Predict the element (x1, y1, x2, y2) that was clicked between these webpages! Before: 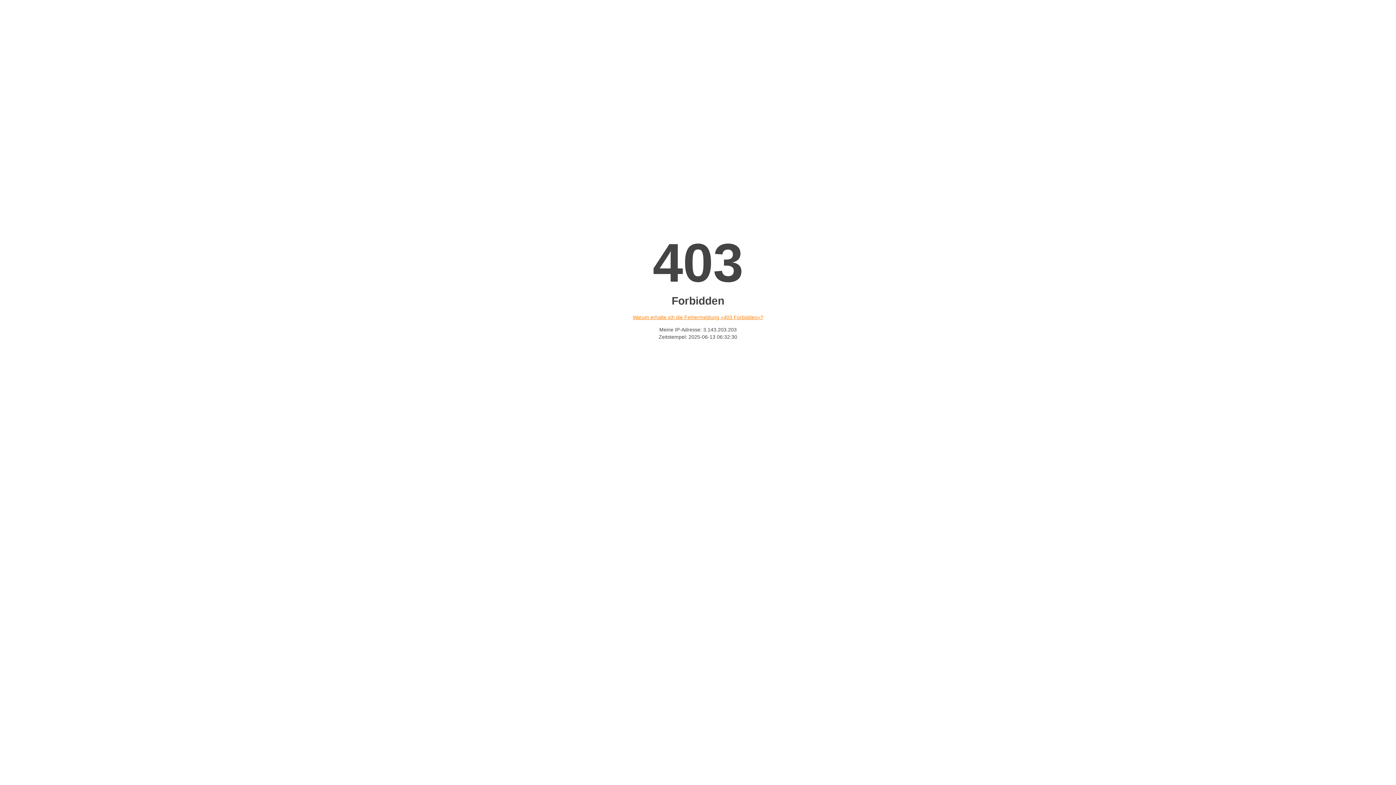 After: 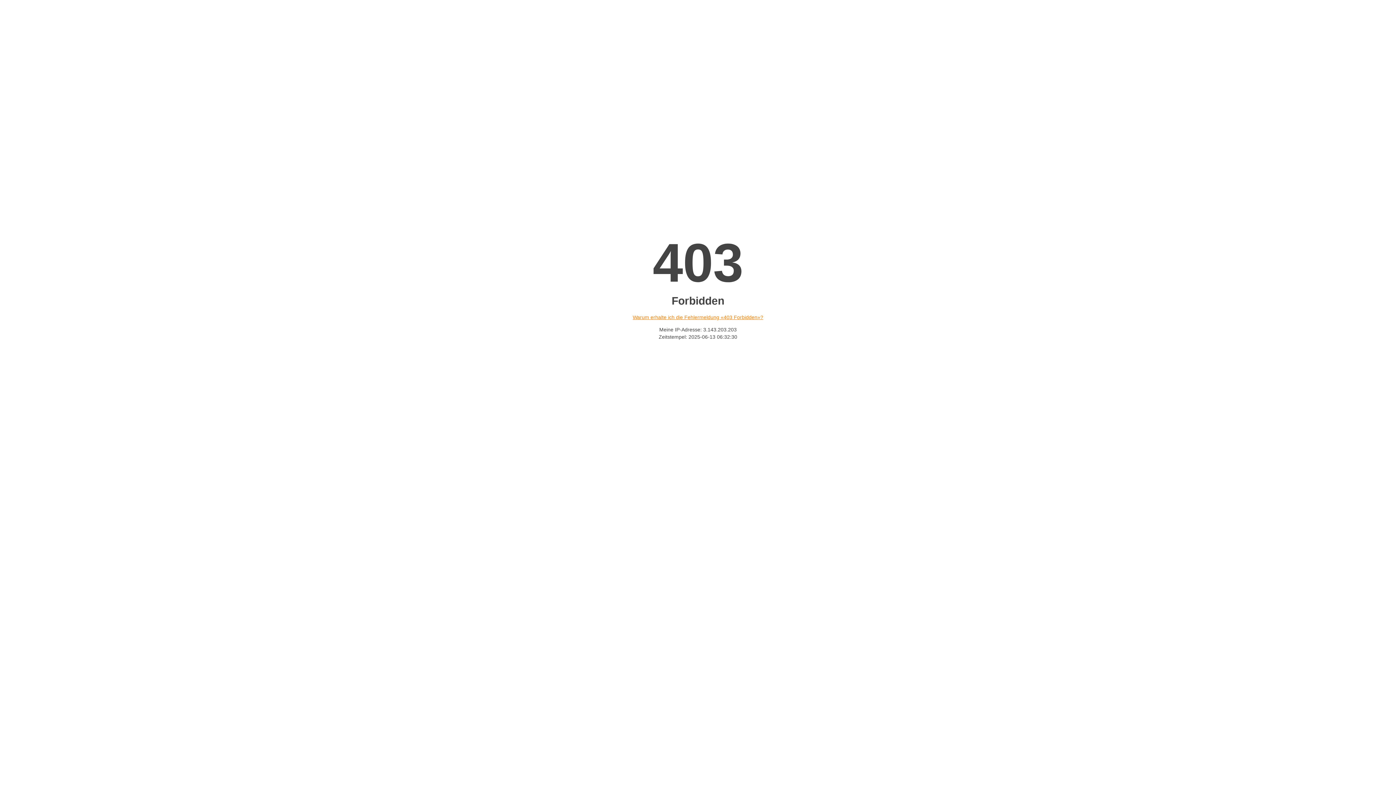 Action: label: Warum erhalte ich die Fehlermeldung «403 Forbidden»? bbox: (632, 314, 763, 320)